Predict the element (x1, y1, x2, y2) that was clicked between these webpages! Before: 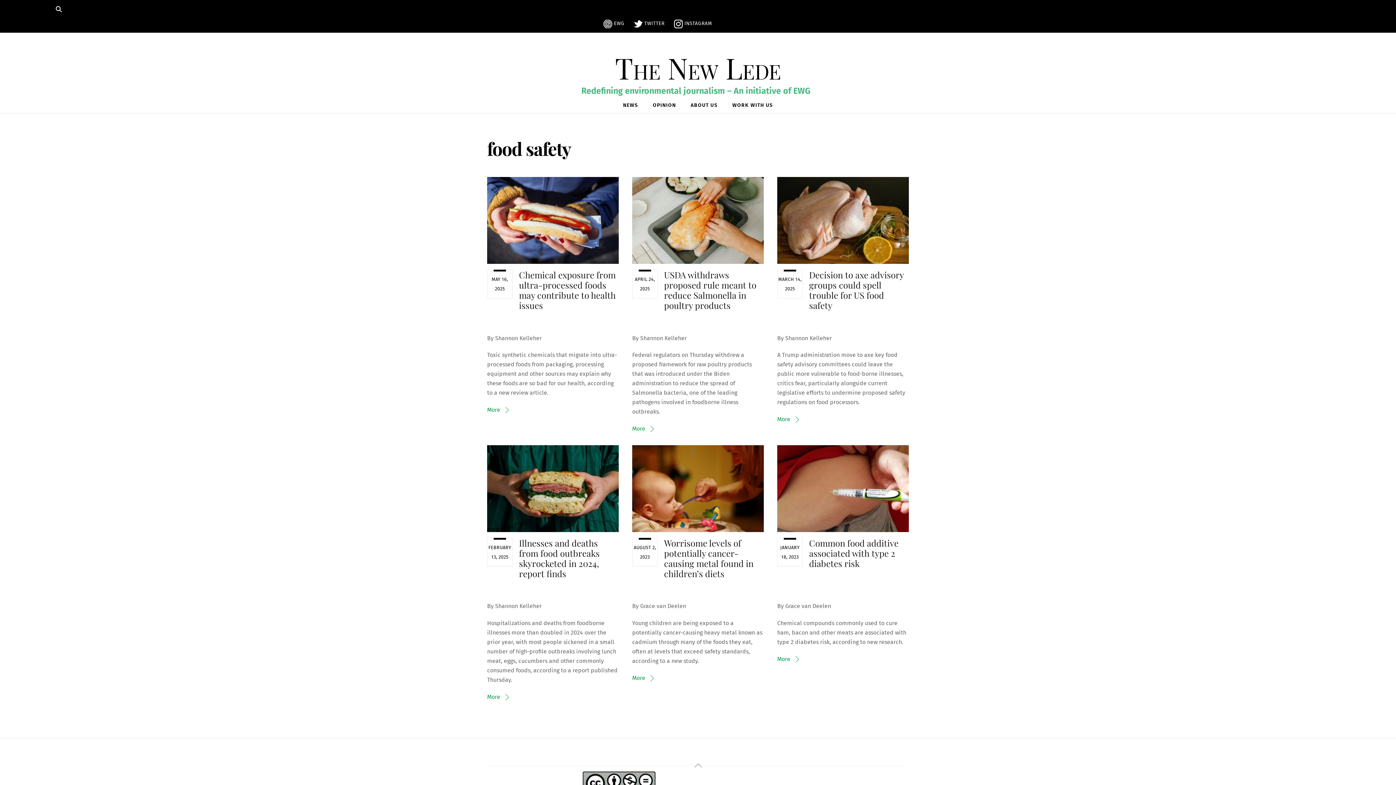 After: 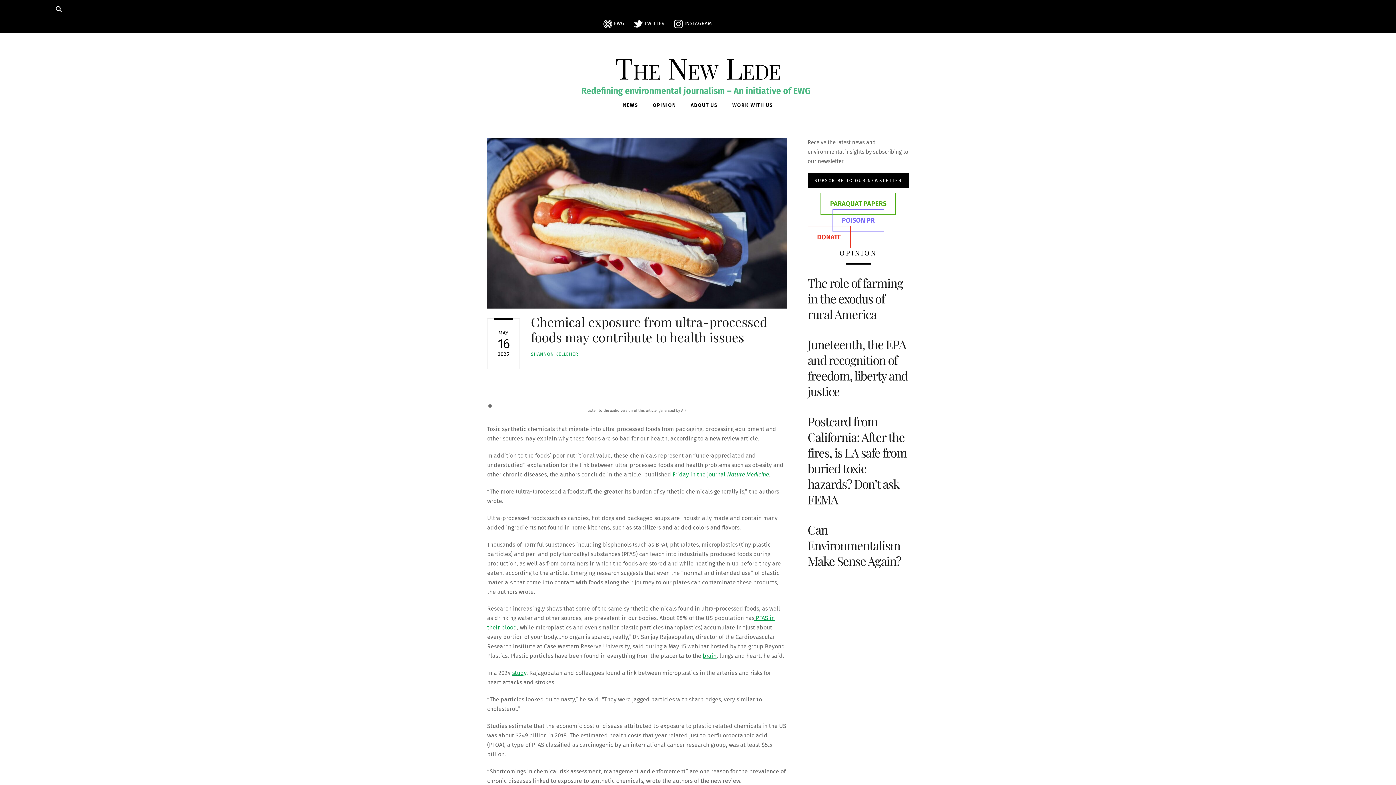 Action: bbox: (487, 406, 508, 413) label: More